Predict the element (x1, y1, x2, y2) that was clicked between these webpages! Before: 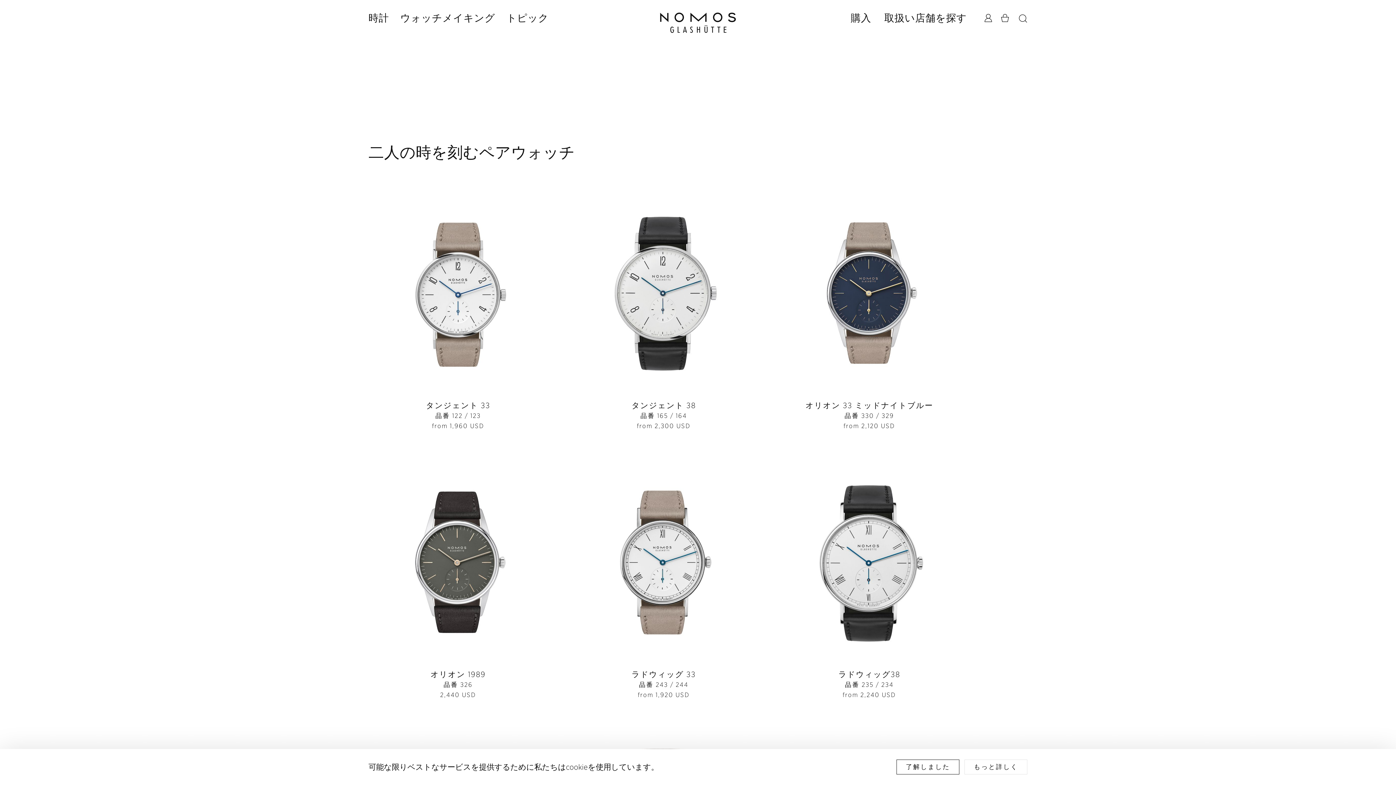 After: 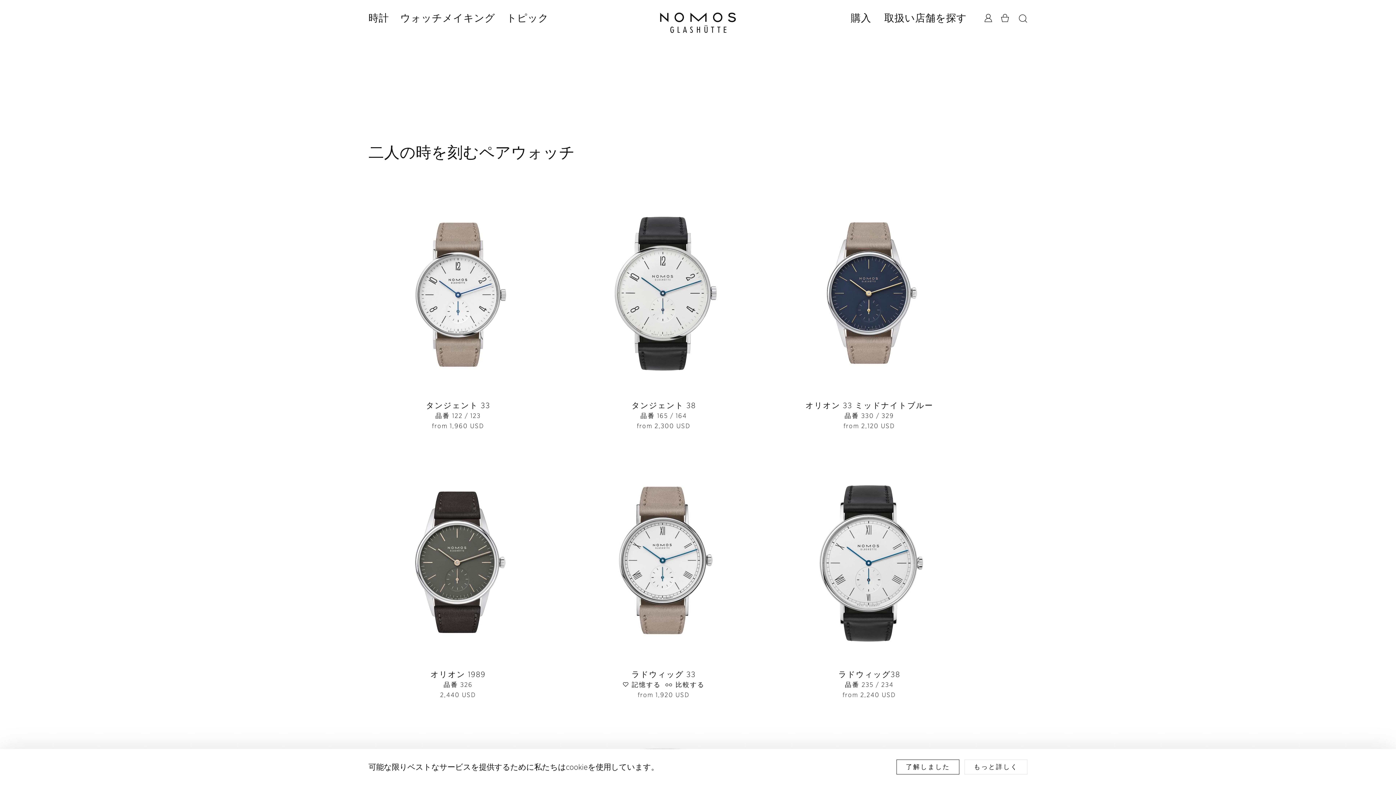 Action: bbox: (665, 676, 709, 693) label: 比較する